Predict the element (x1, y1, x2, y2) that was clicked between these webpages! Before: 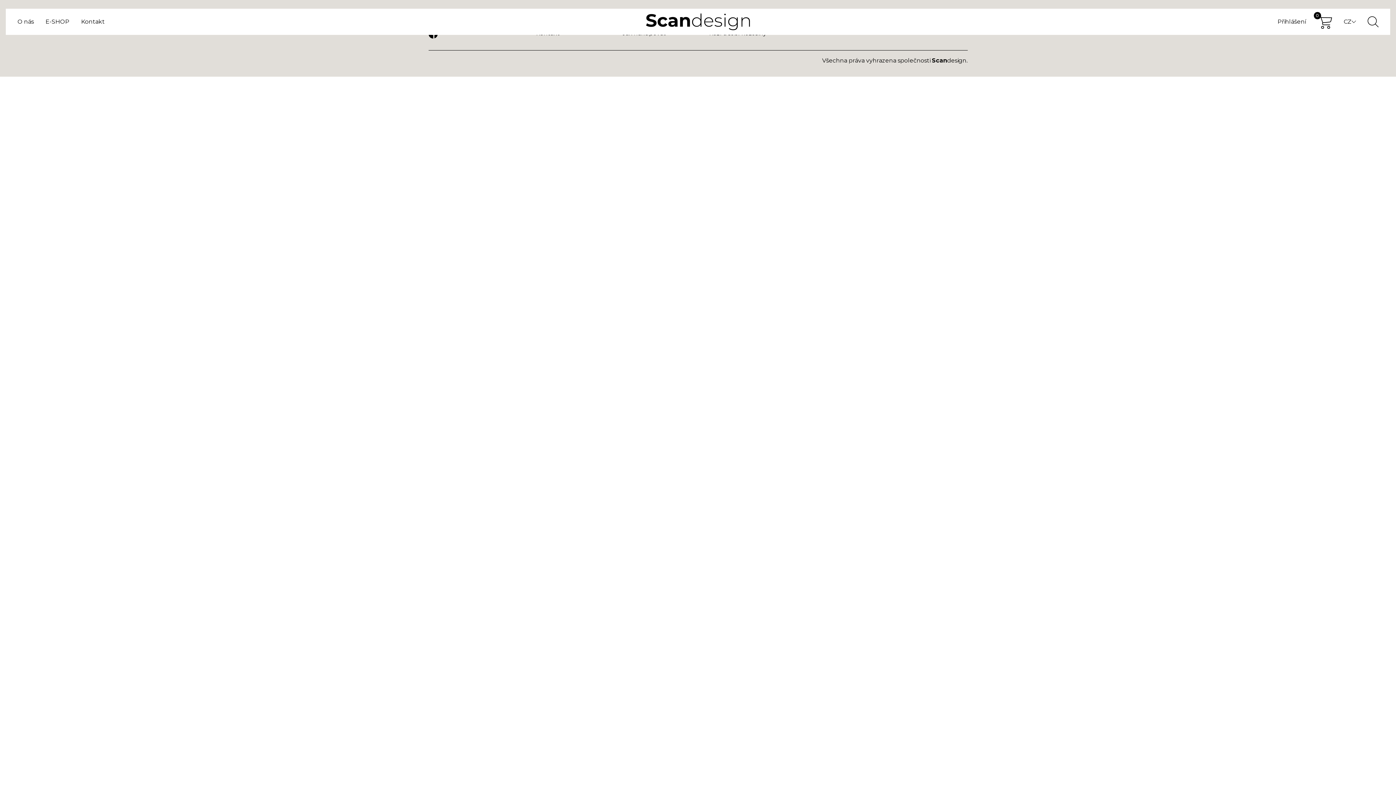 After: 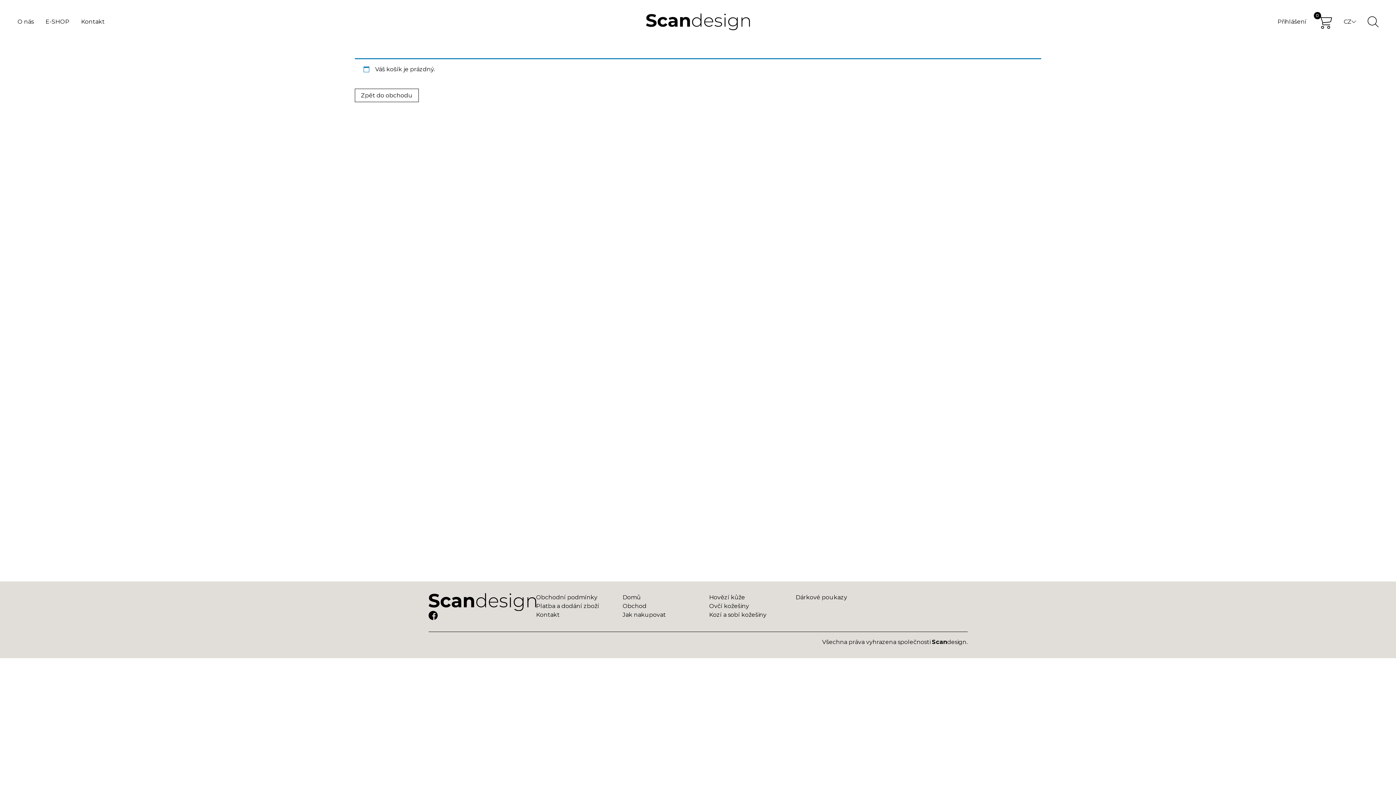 Action: bbox: (1318, 14, 1332, 28) label: 0